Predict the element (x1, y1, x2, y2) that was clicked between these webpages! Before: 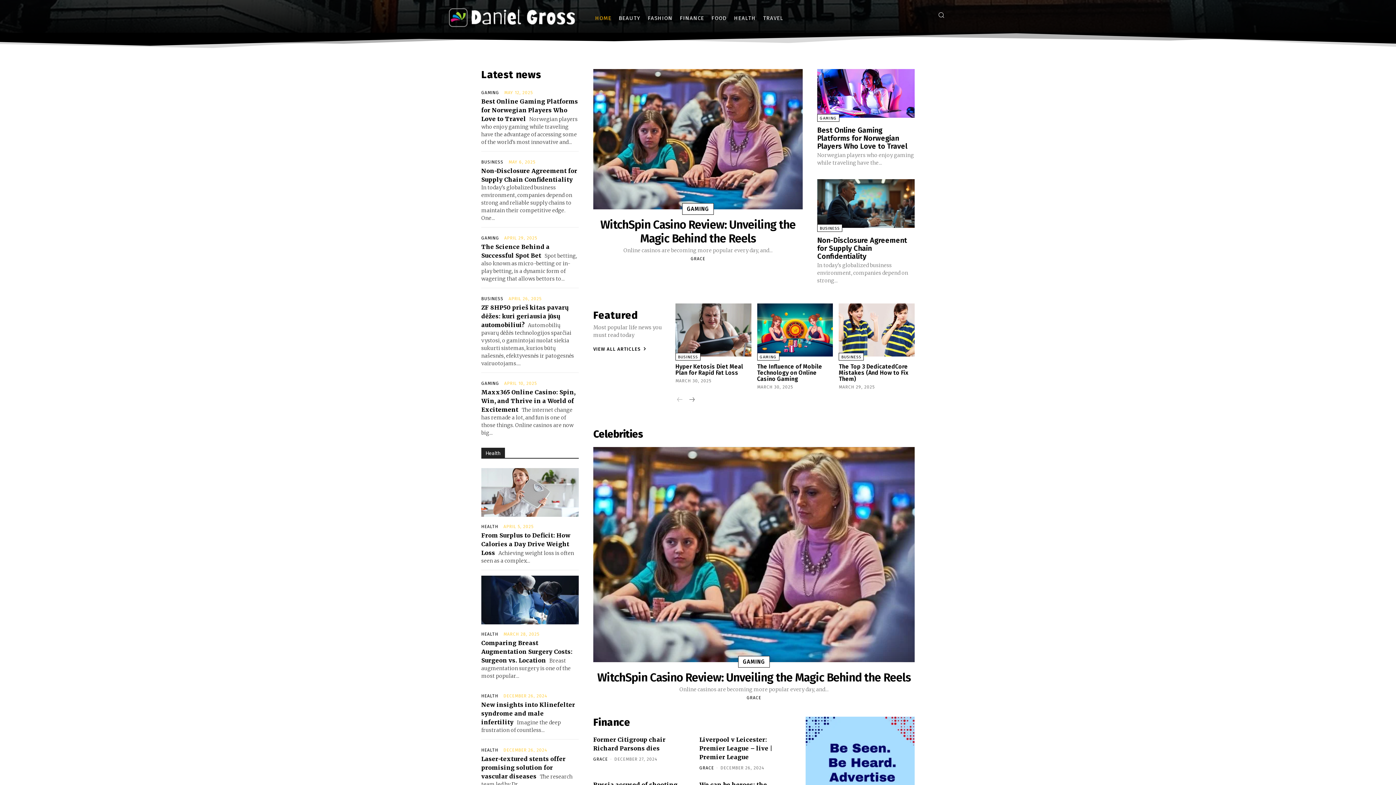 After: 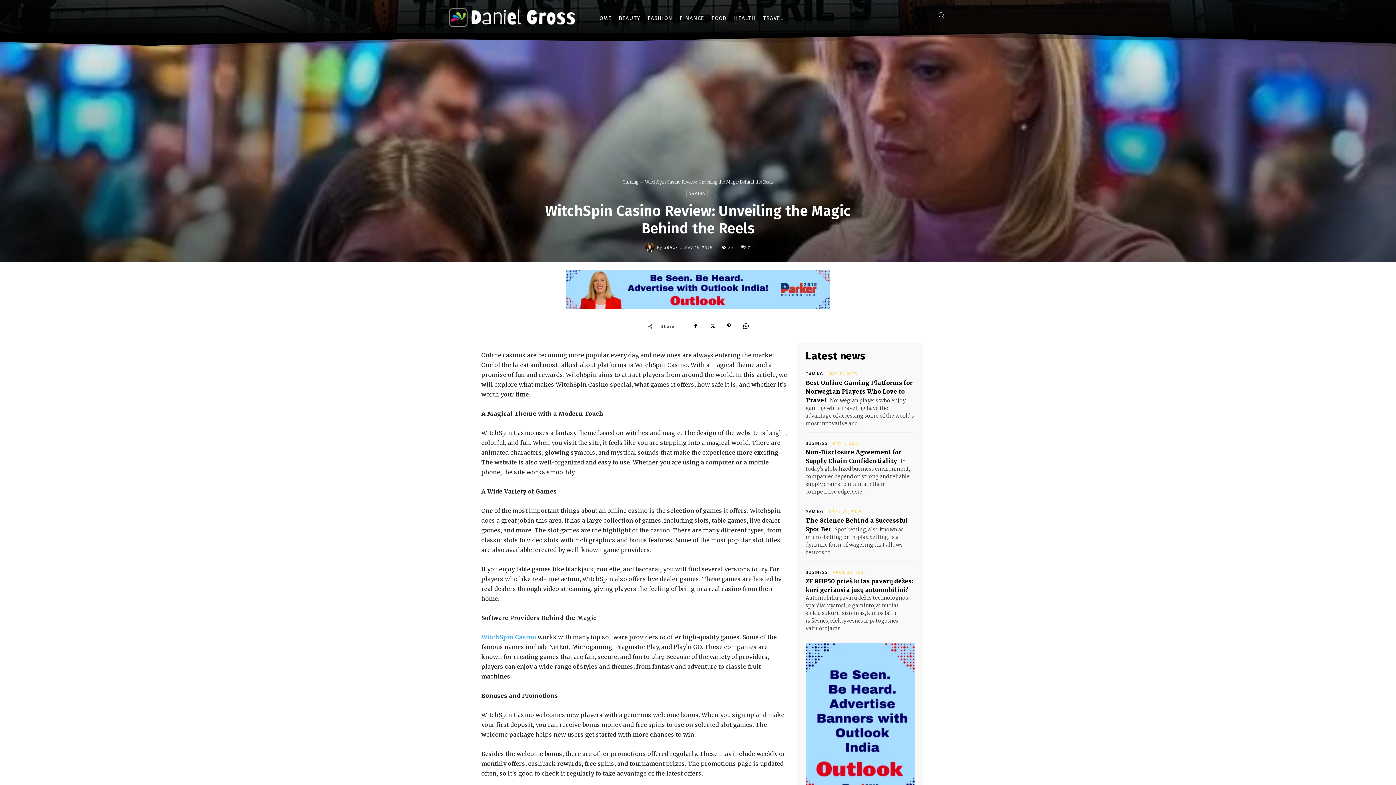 Action: bbox: (600, 217, 795, 245) label: WitchSpin Casino Review: Unveiling the Magic Behind the Reels